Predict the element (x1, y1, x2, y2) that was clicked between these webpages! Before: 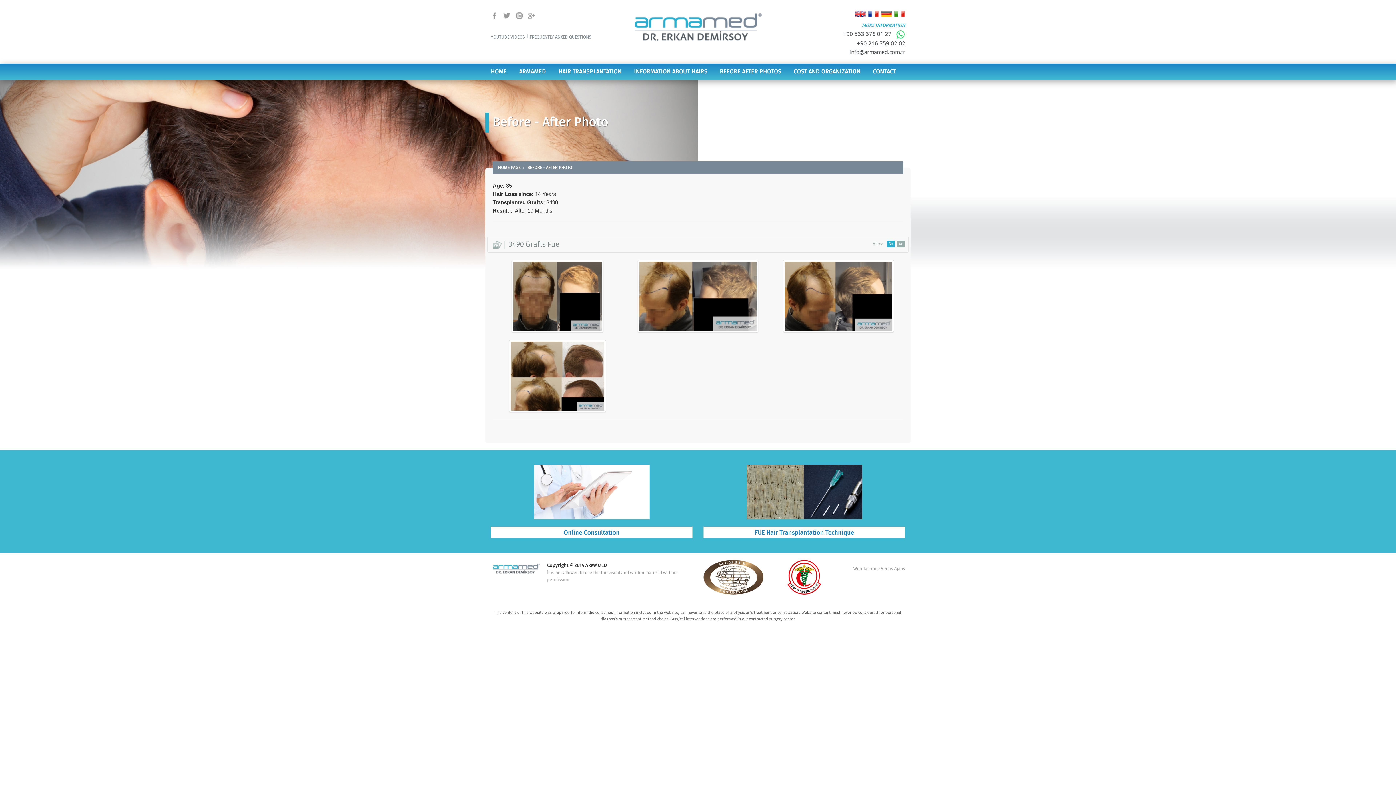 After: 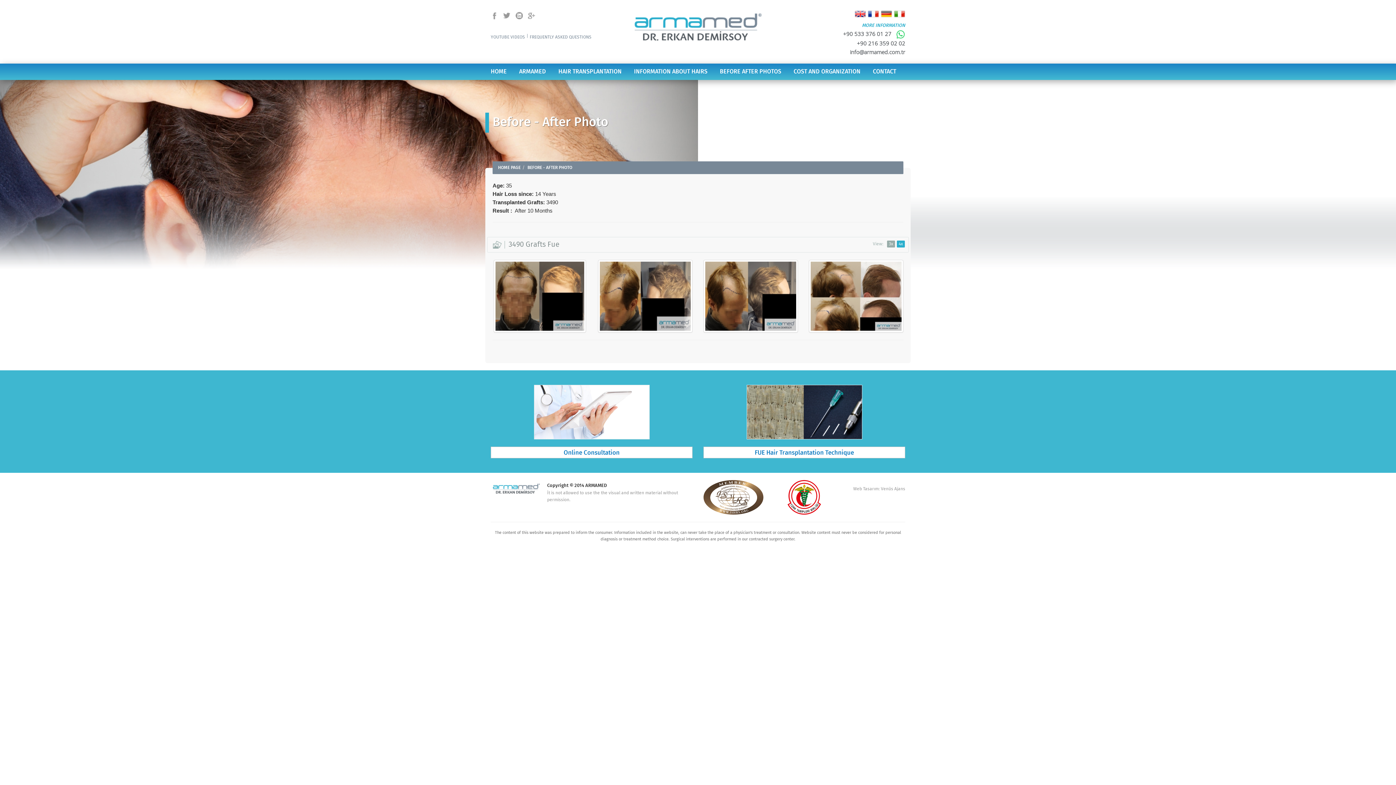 Action: label: 4x bbox: (897, 240, 905, 247)